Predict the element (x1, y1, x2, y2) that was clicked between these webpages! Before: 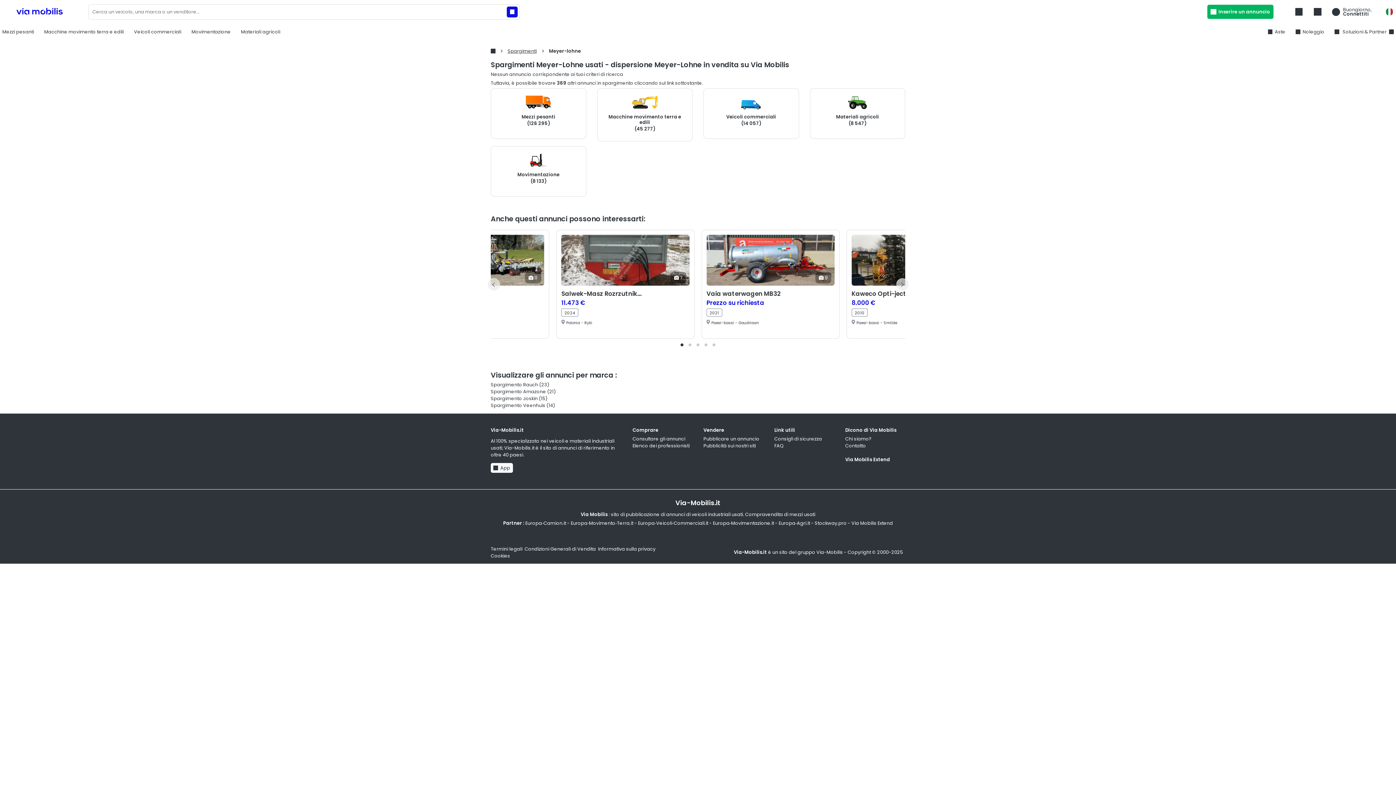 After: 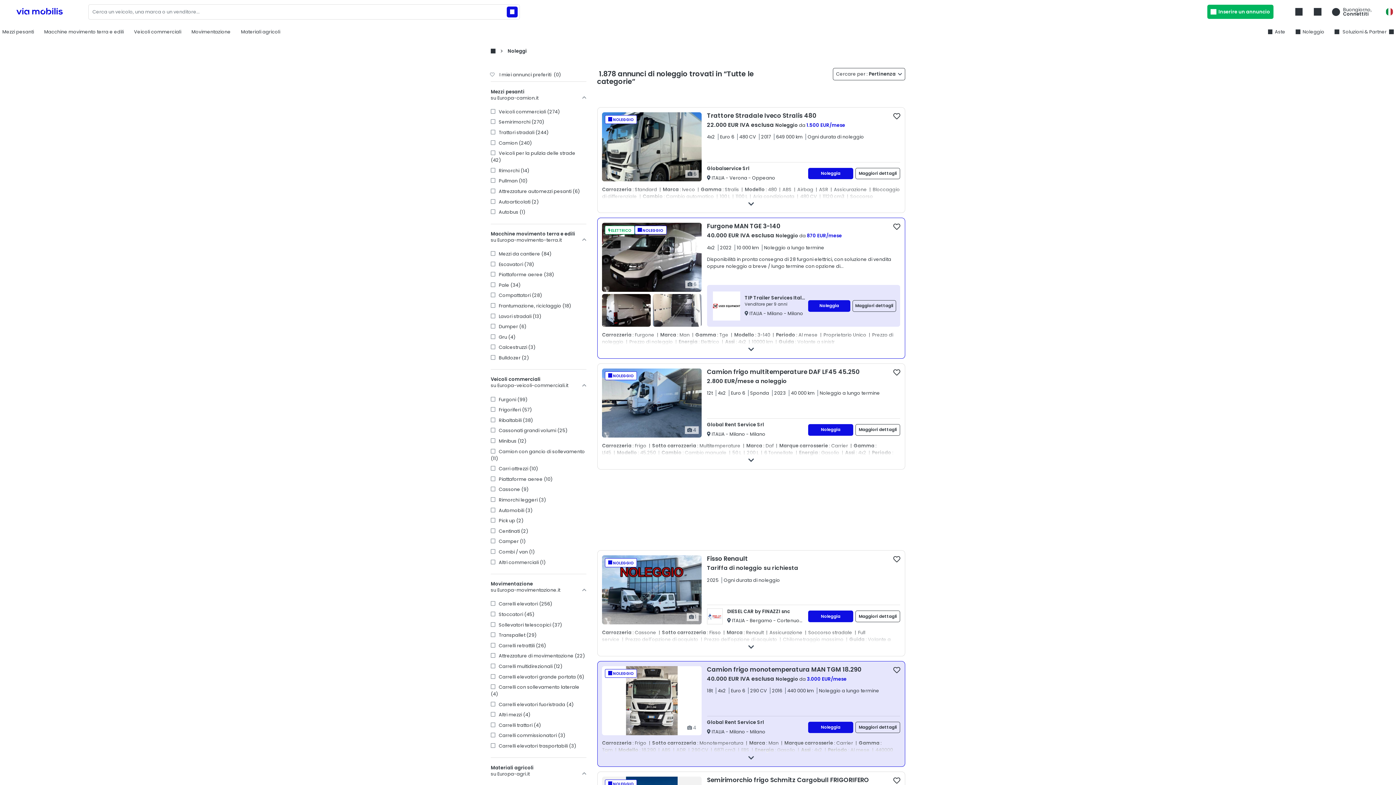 Action: bbox: (1293, 26, 1327, 37) label: Noleggio